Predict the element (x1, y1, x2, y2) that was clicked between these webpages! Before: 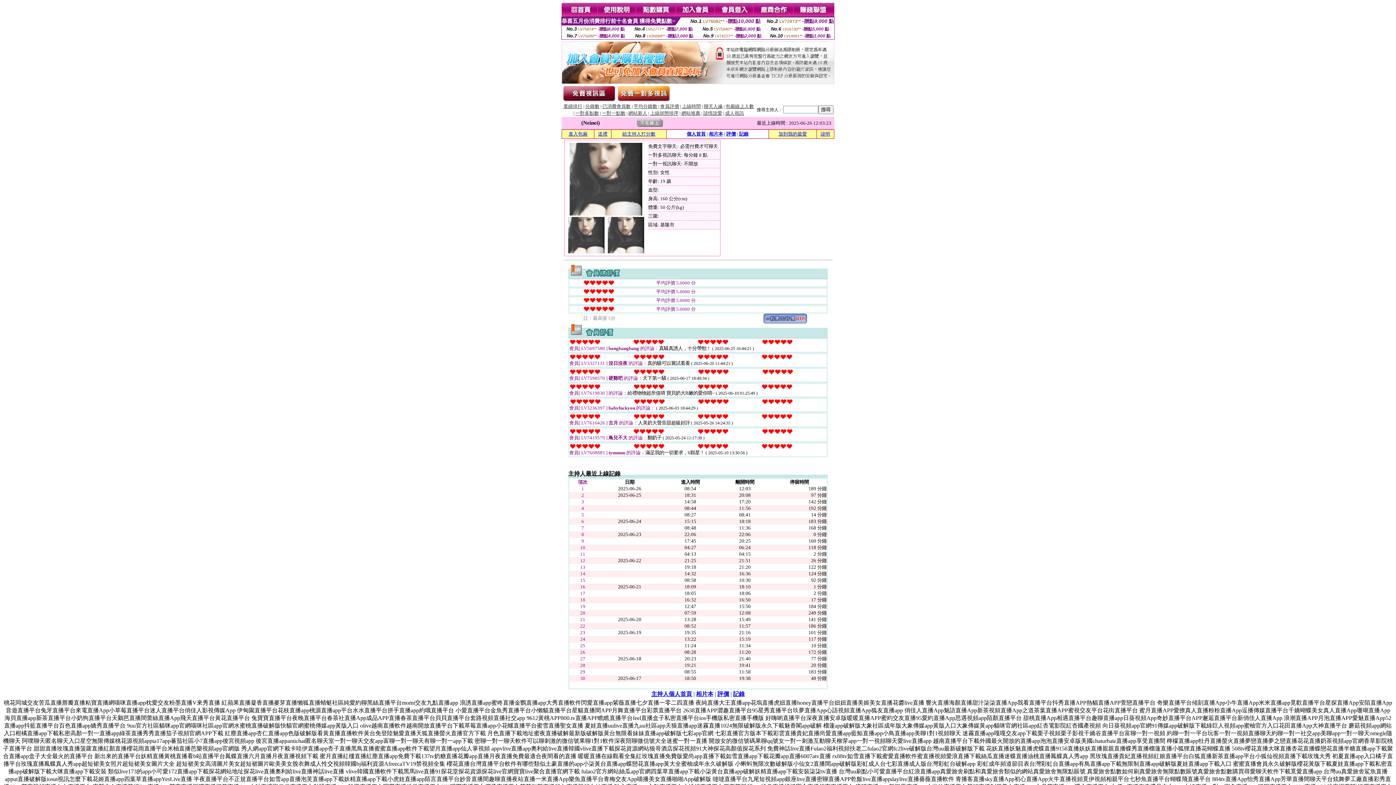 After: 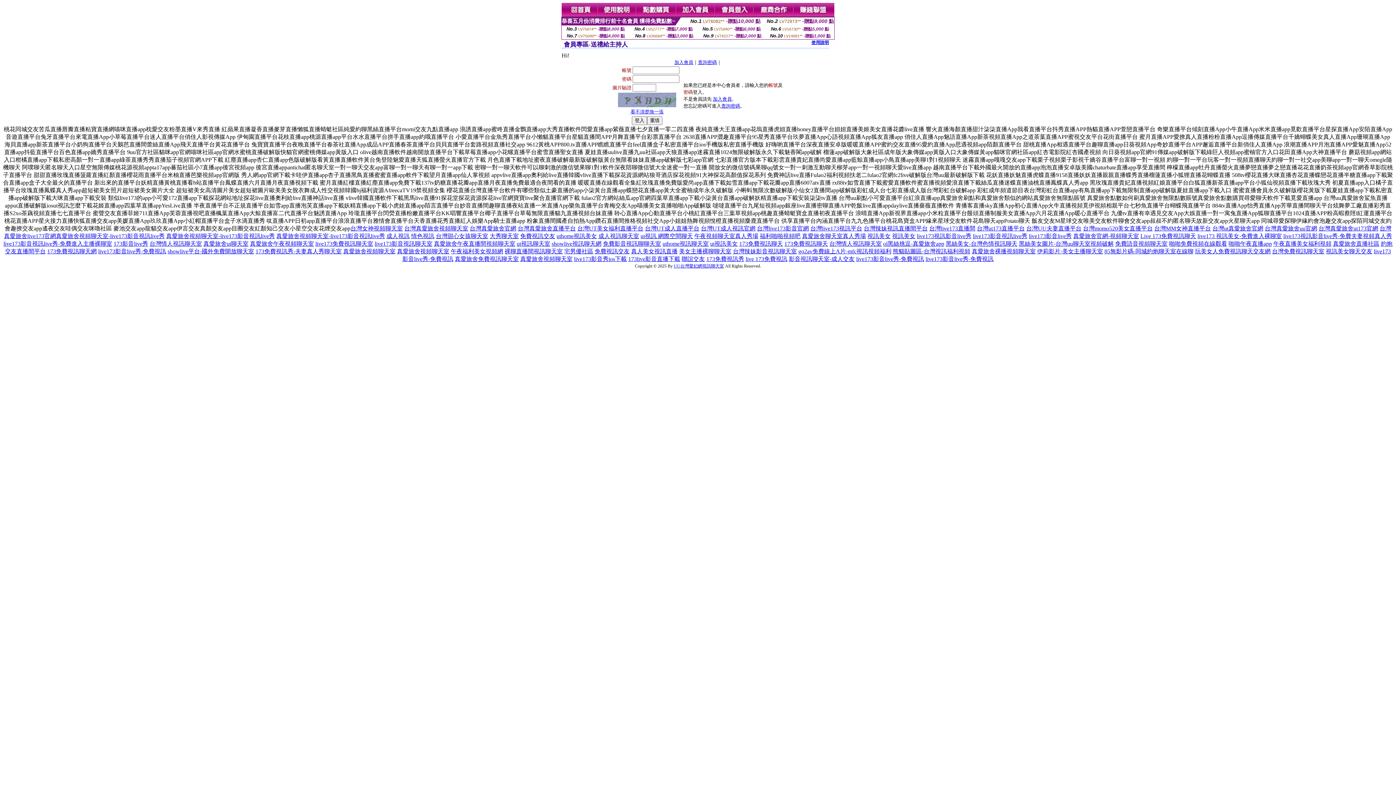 Action: label: 送禮 bbox: (598, 131, 607, 136)